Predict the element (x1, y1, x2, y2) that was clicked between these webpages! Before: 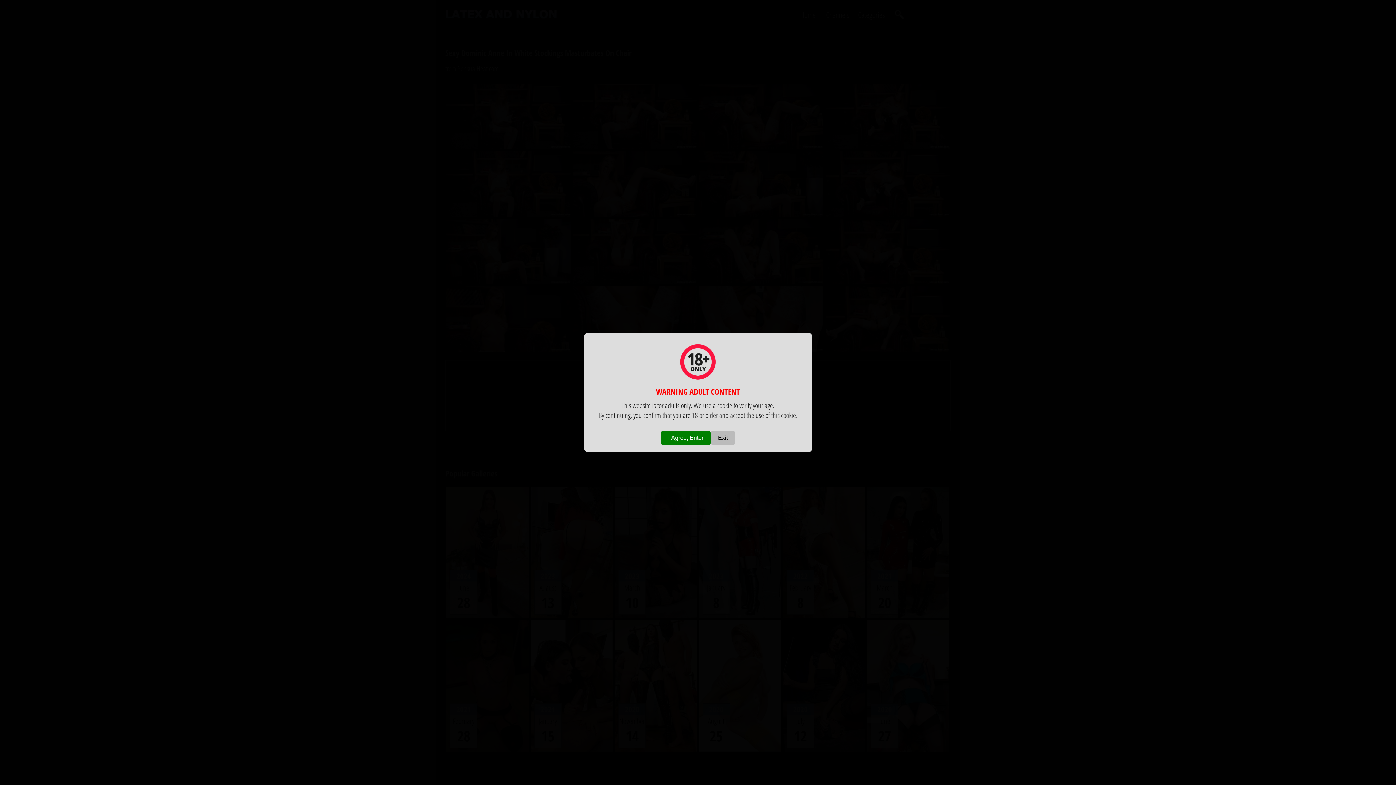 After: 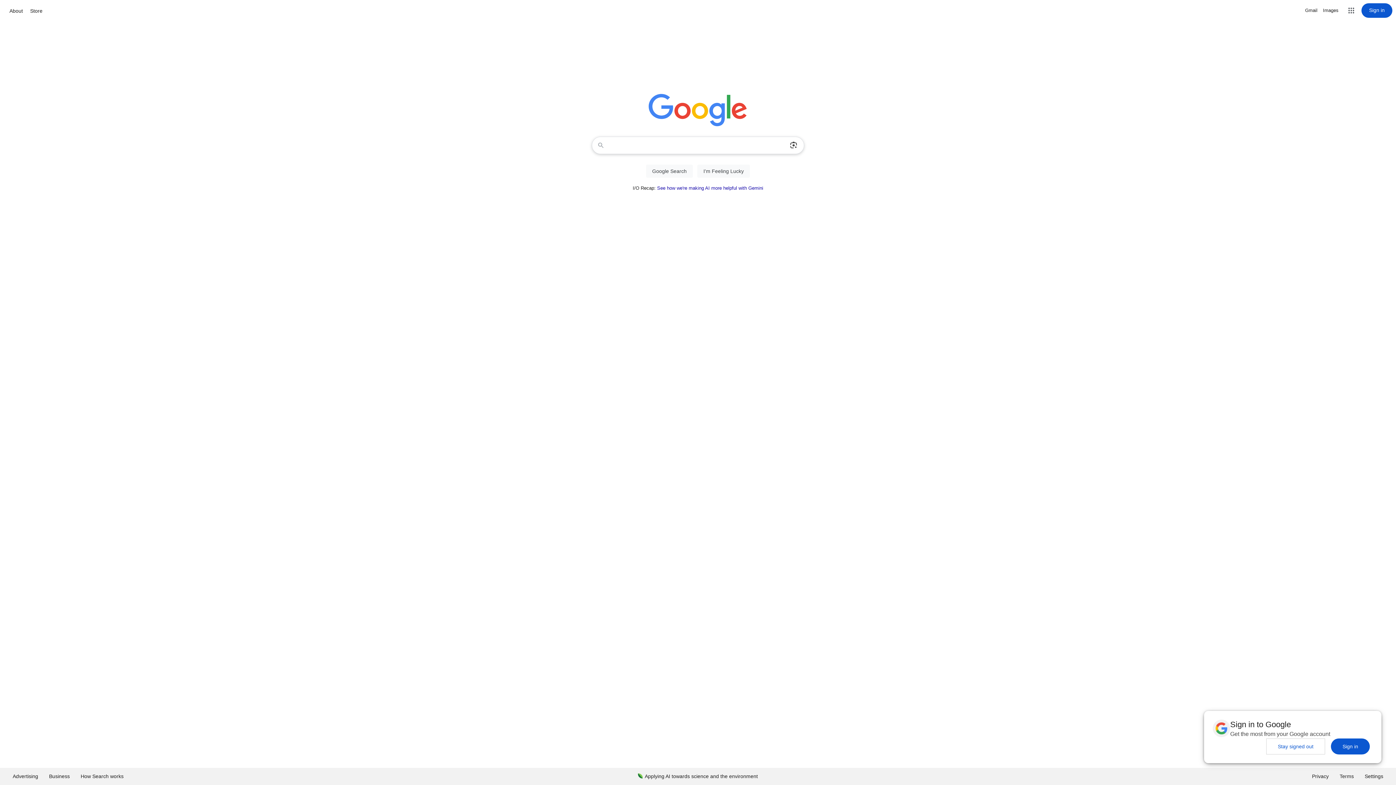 Action: bbox: (710, 431, 735, 445) label: Exit